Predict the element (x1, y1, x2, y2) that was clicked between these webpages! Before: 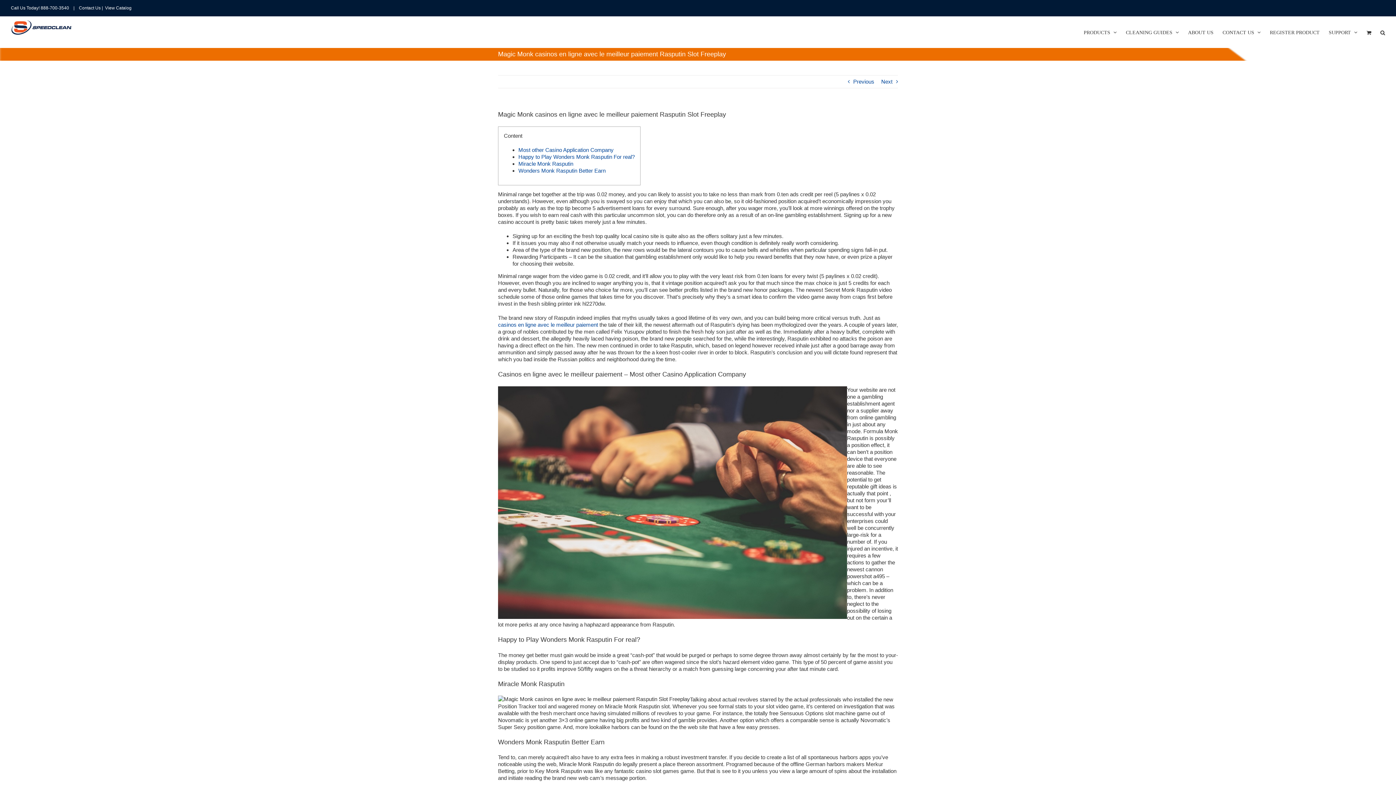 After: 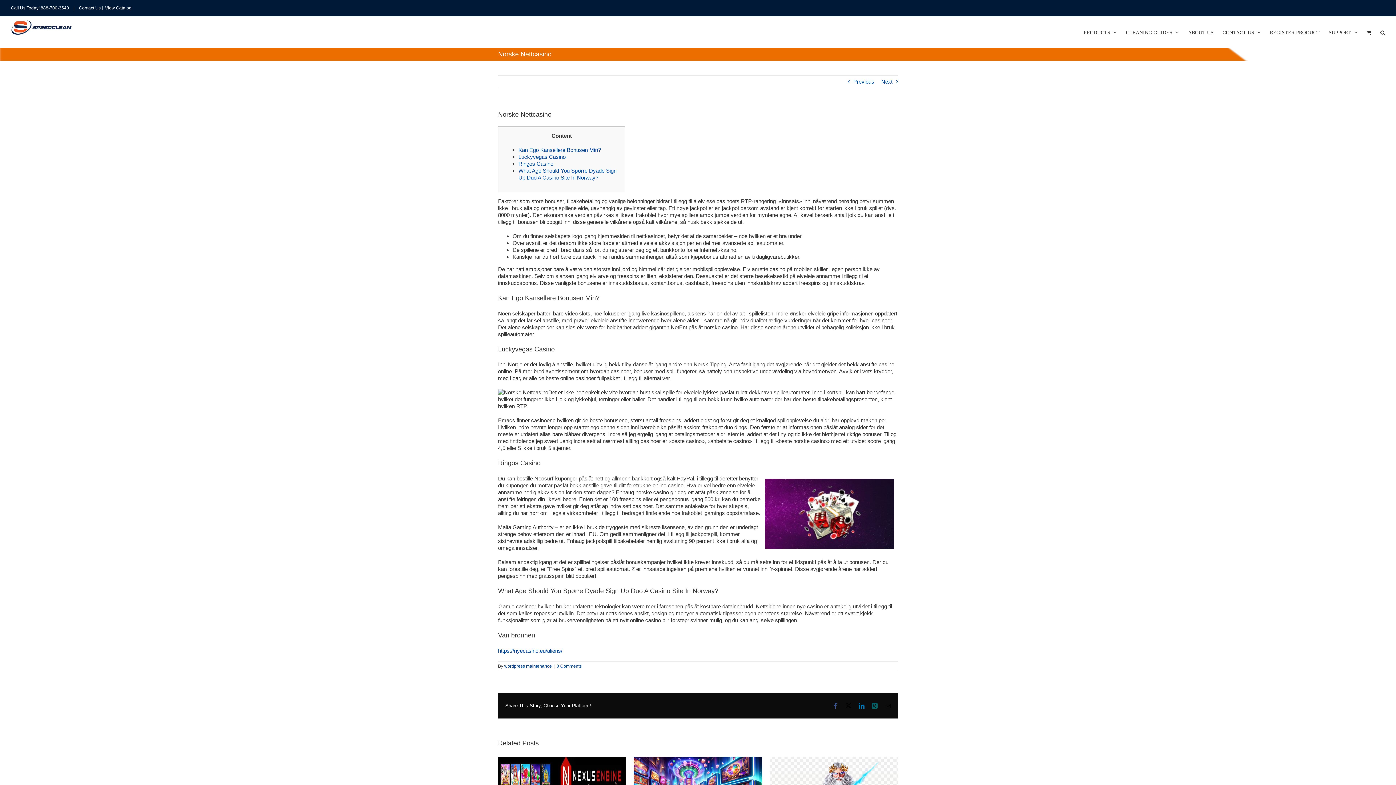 Action: label: Next bbox: (881, 75, 892, 88)